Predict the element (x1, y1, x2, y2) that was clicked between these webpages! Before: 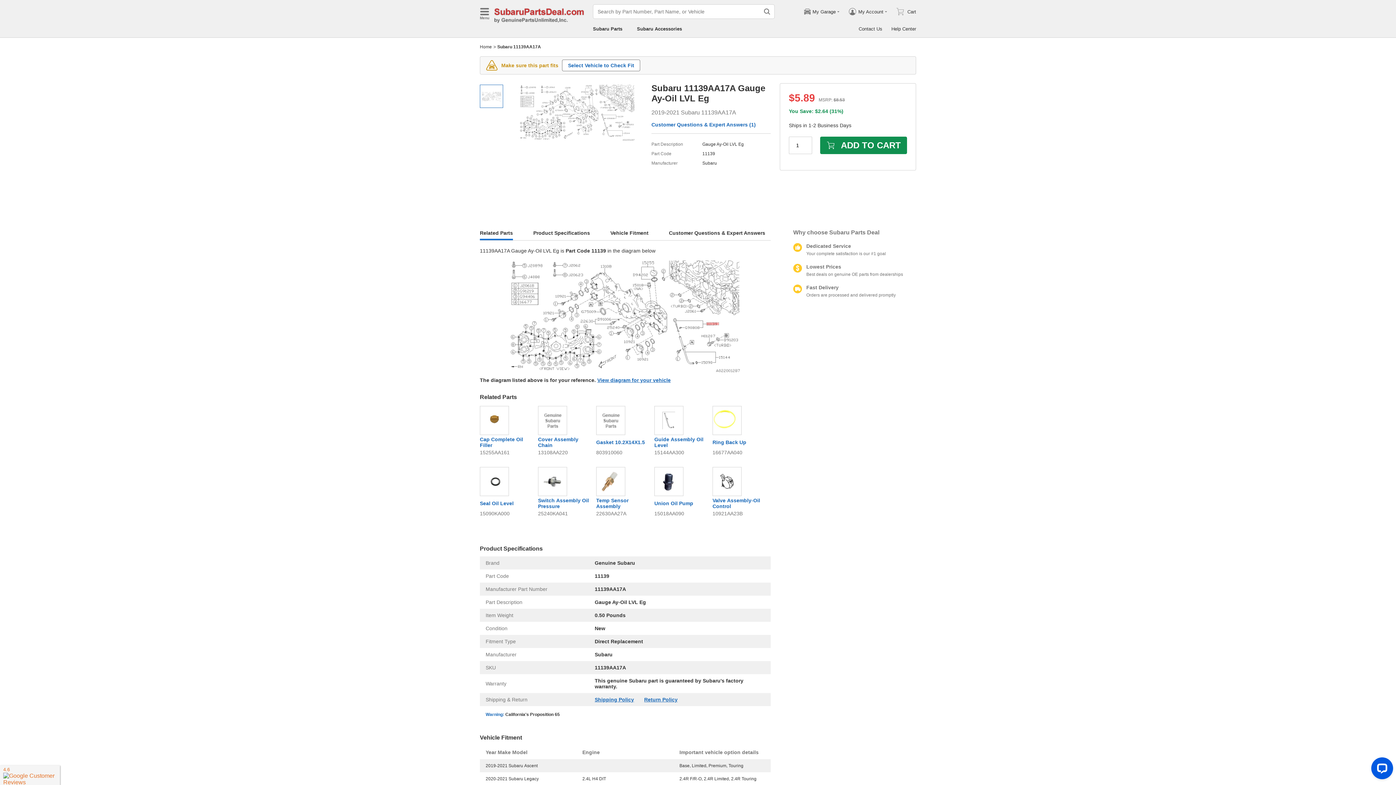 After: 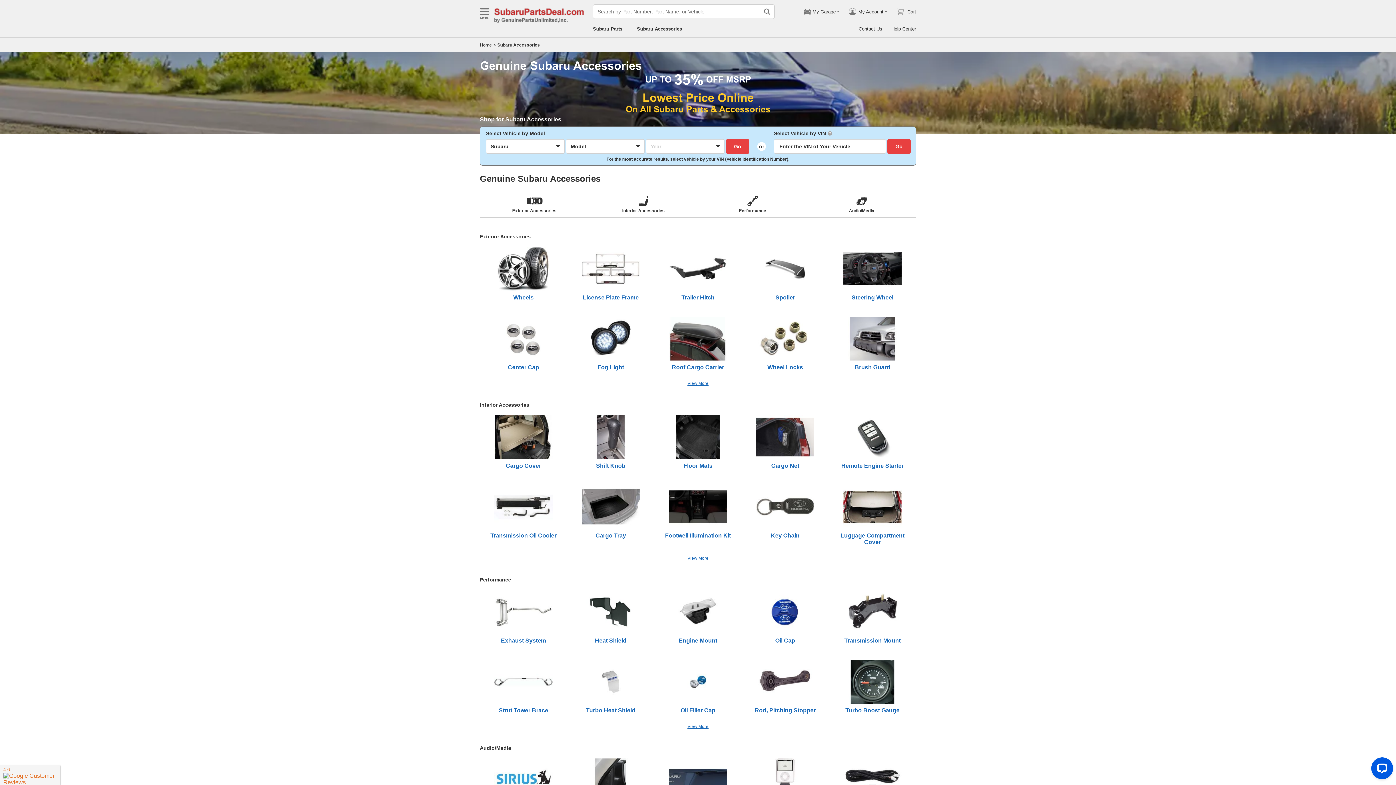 Action: bbox: (637, 26, 682, 31) label: Subaru Accessories